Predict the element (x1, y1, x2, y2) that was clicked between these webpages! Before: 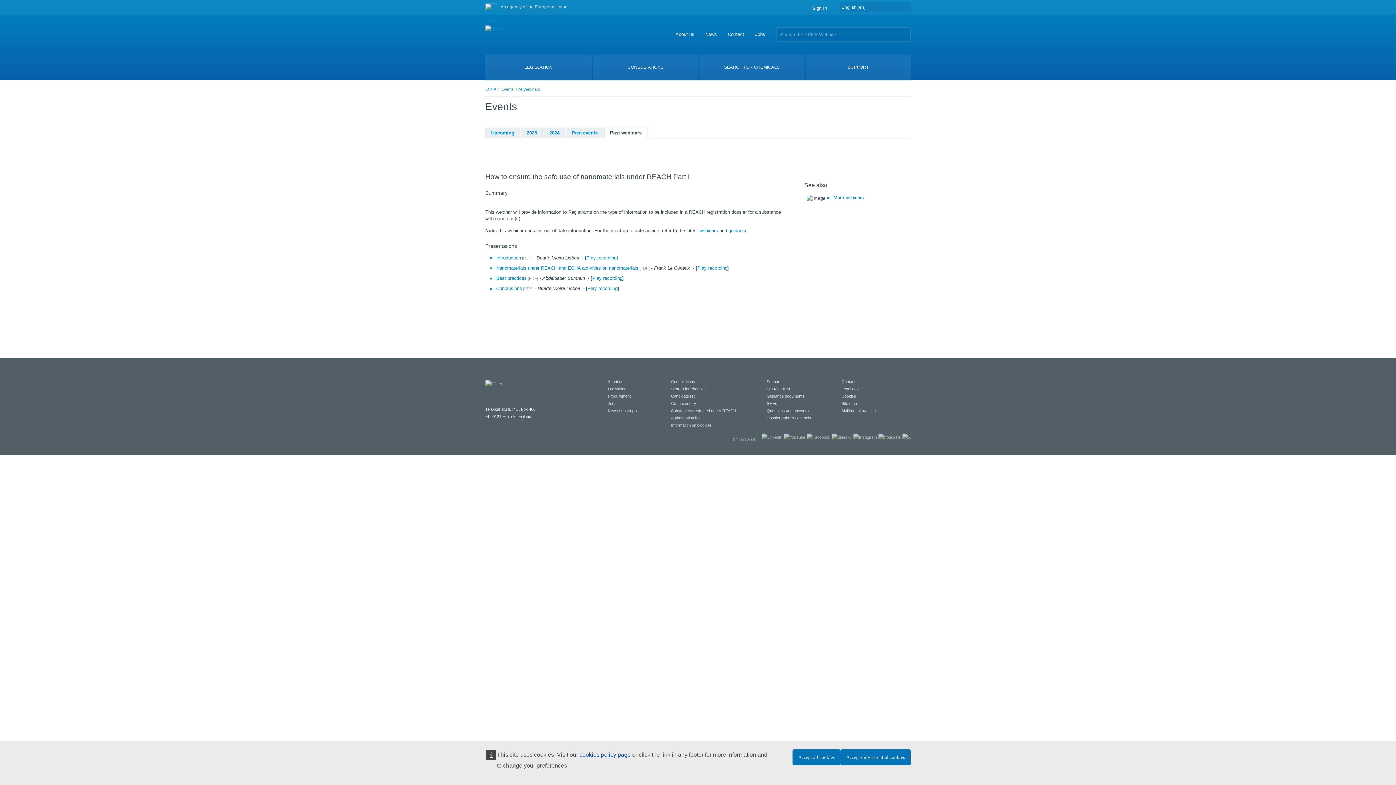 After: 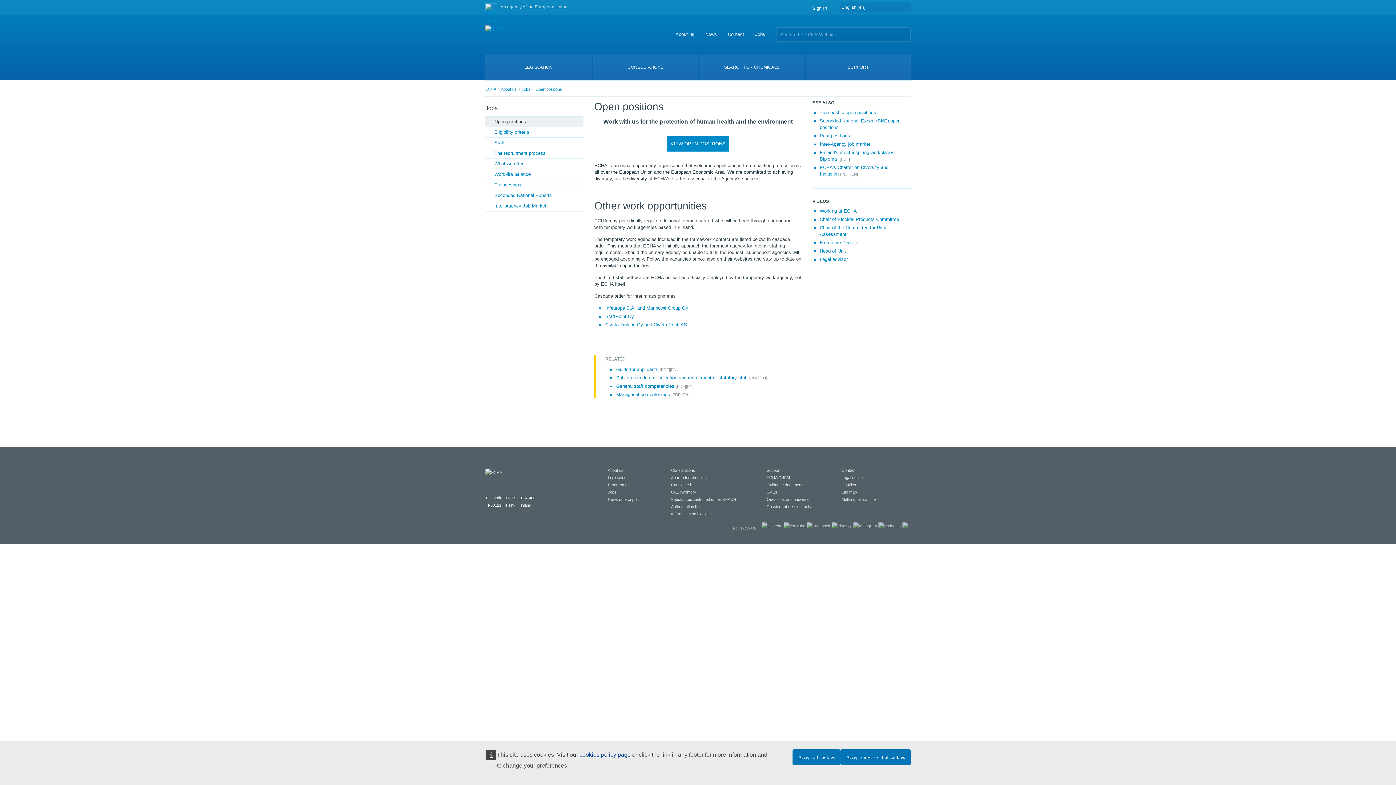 Action: bbox: (608, 401, 616, 405) label: Jobs